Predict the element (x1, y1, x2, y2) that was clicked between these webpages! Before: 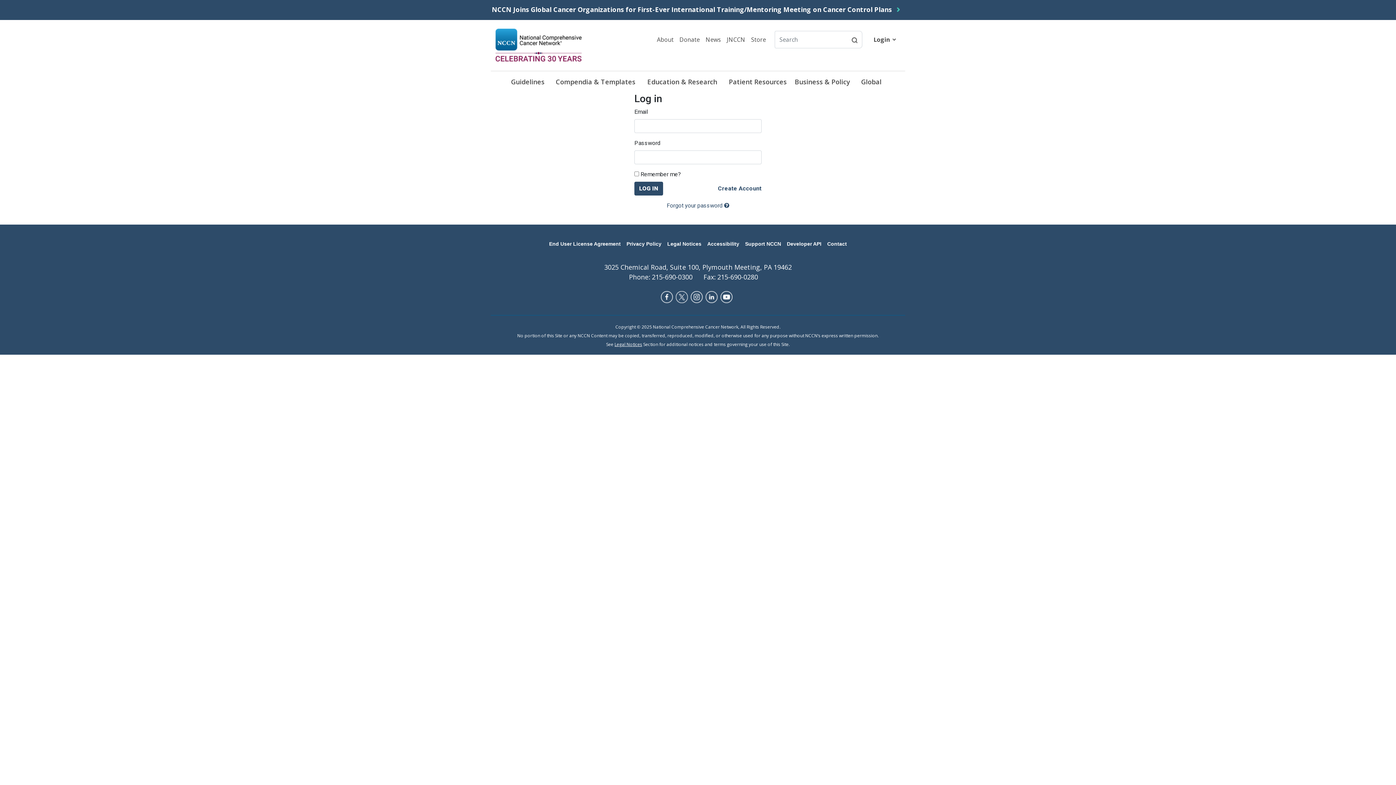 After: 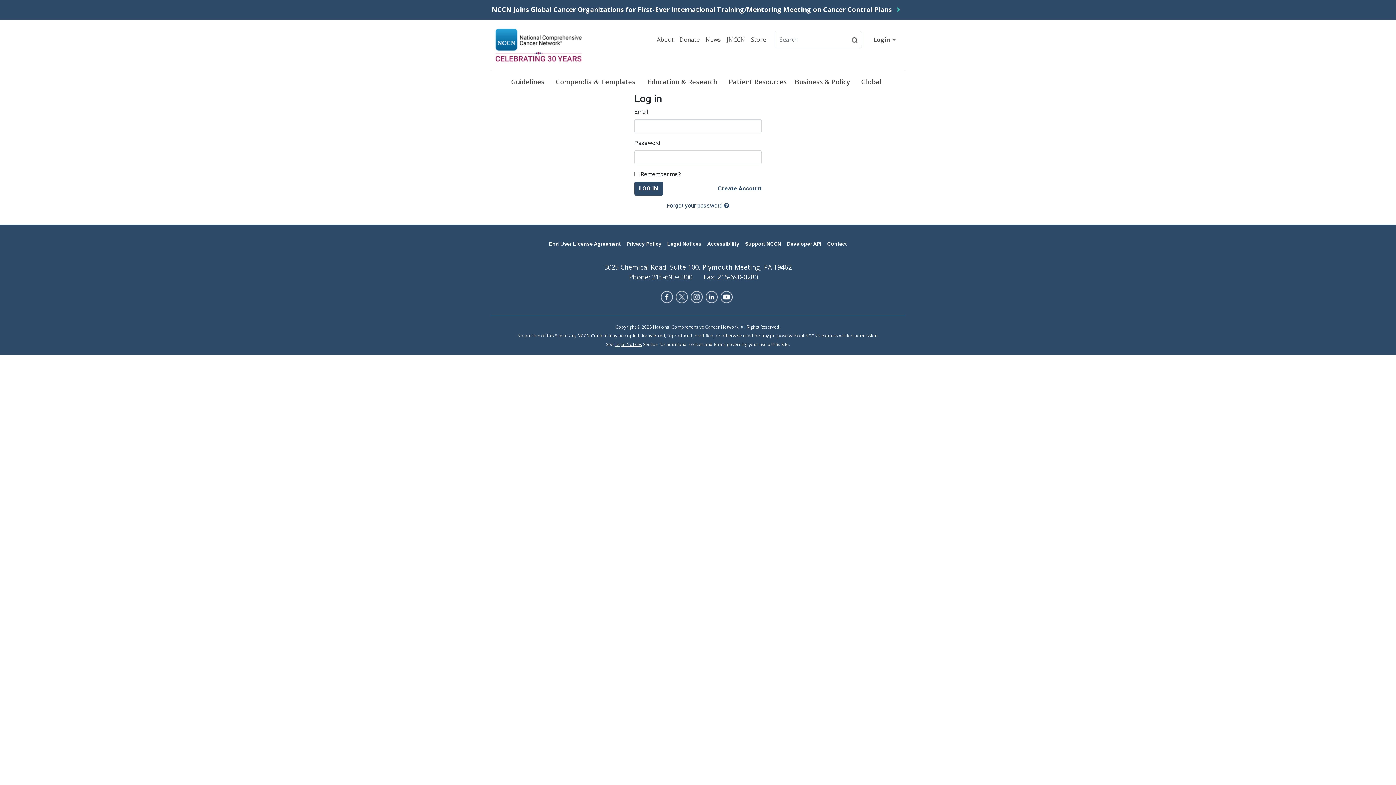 Action: bbox: (690, 291, 705, 309)